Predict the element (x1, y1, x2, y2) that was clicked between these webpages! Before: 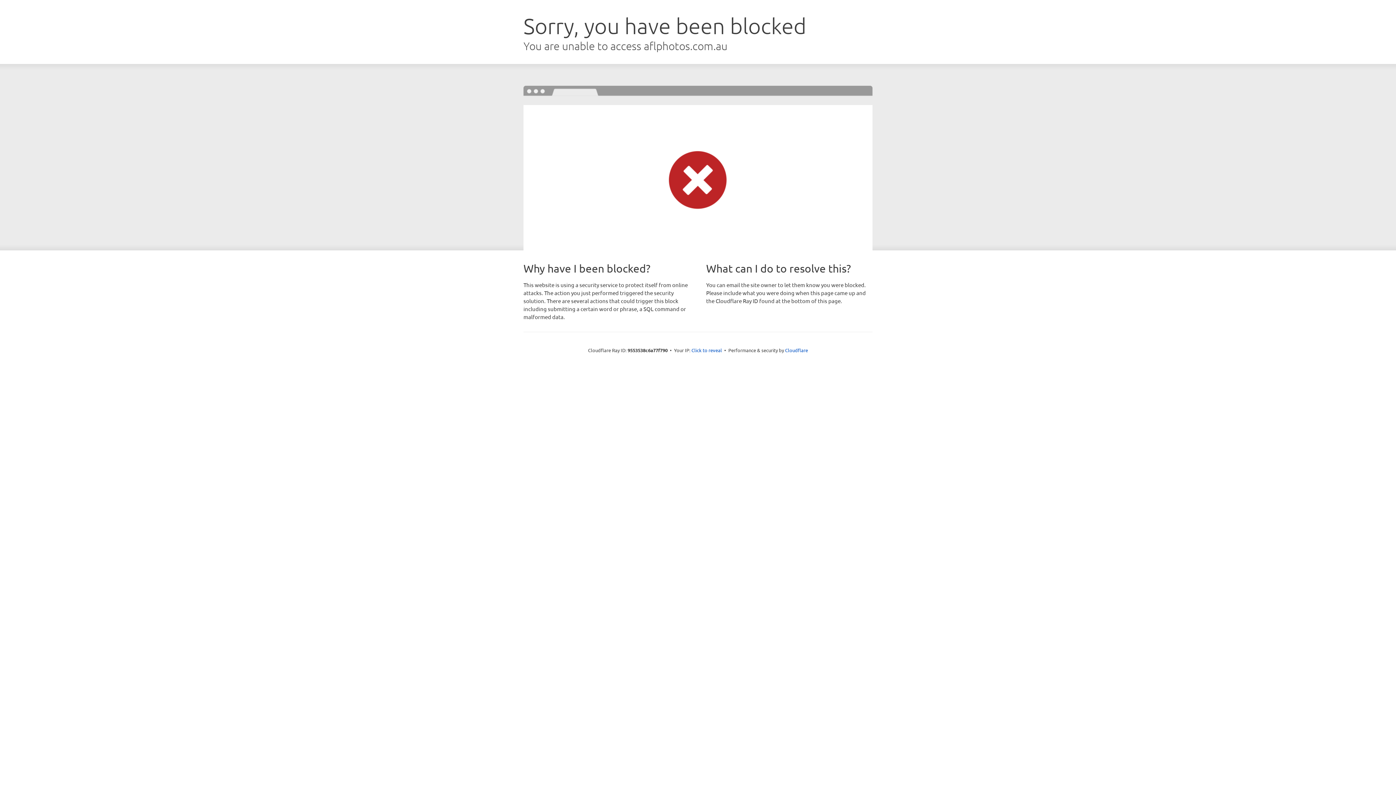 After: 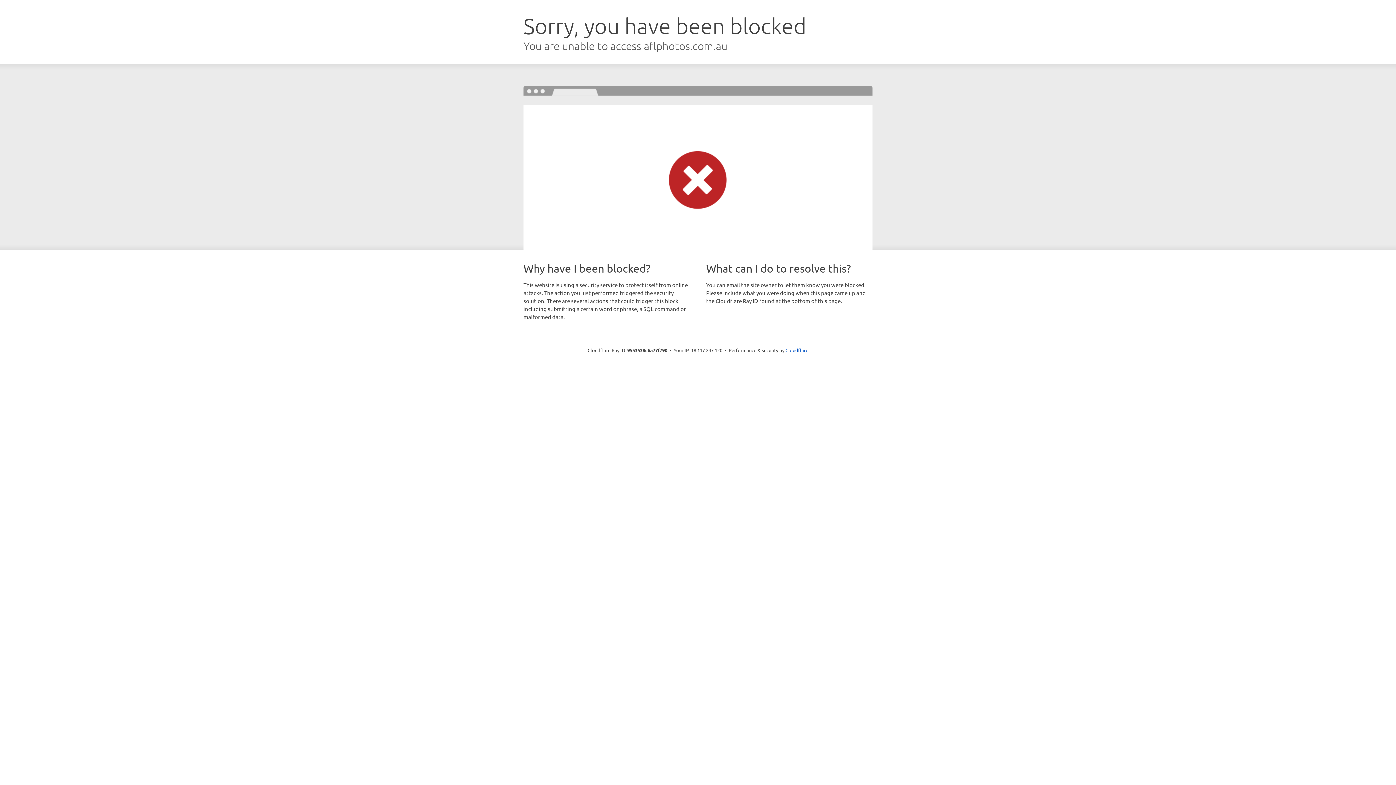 Action: bbox: (691, 346, 722, 353) label: Click to reveal